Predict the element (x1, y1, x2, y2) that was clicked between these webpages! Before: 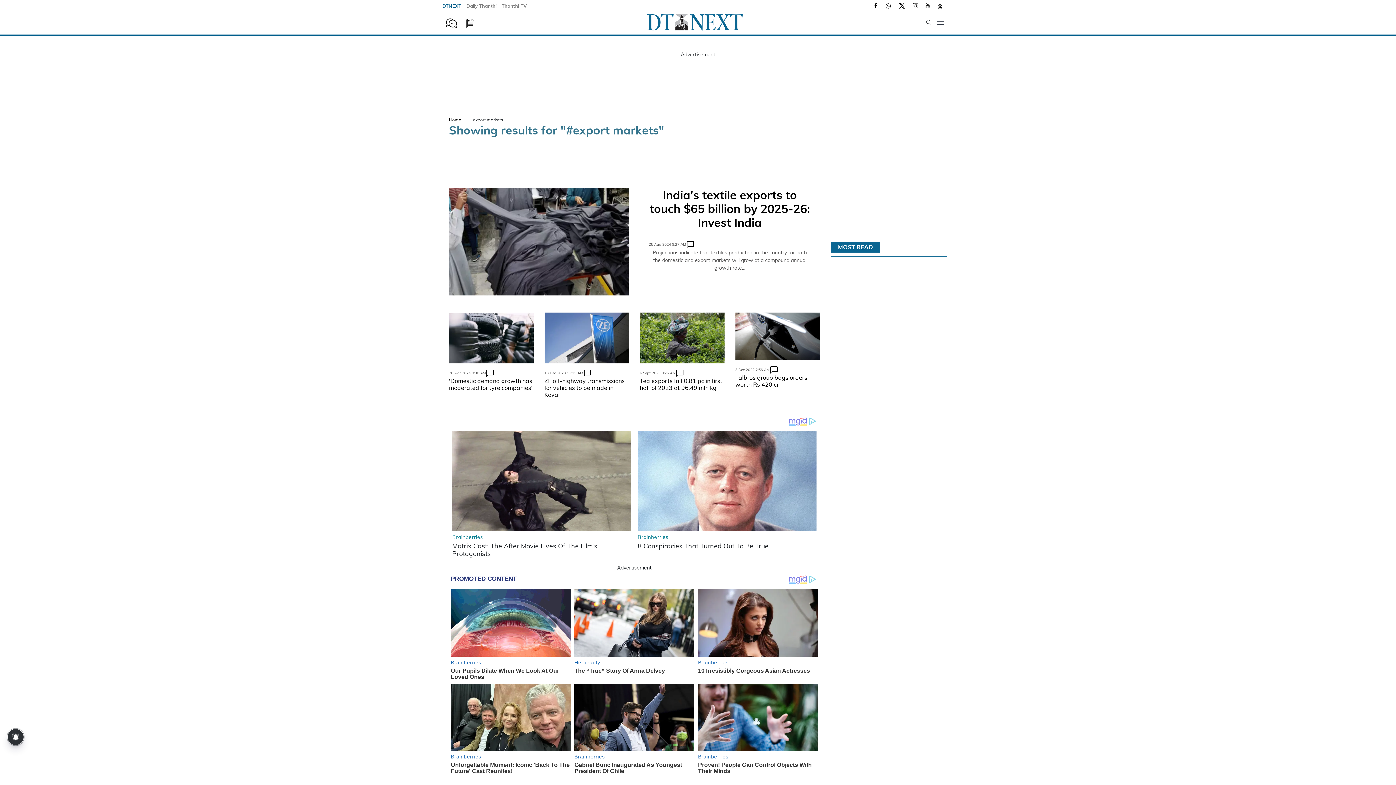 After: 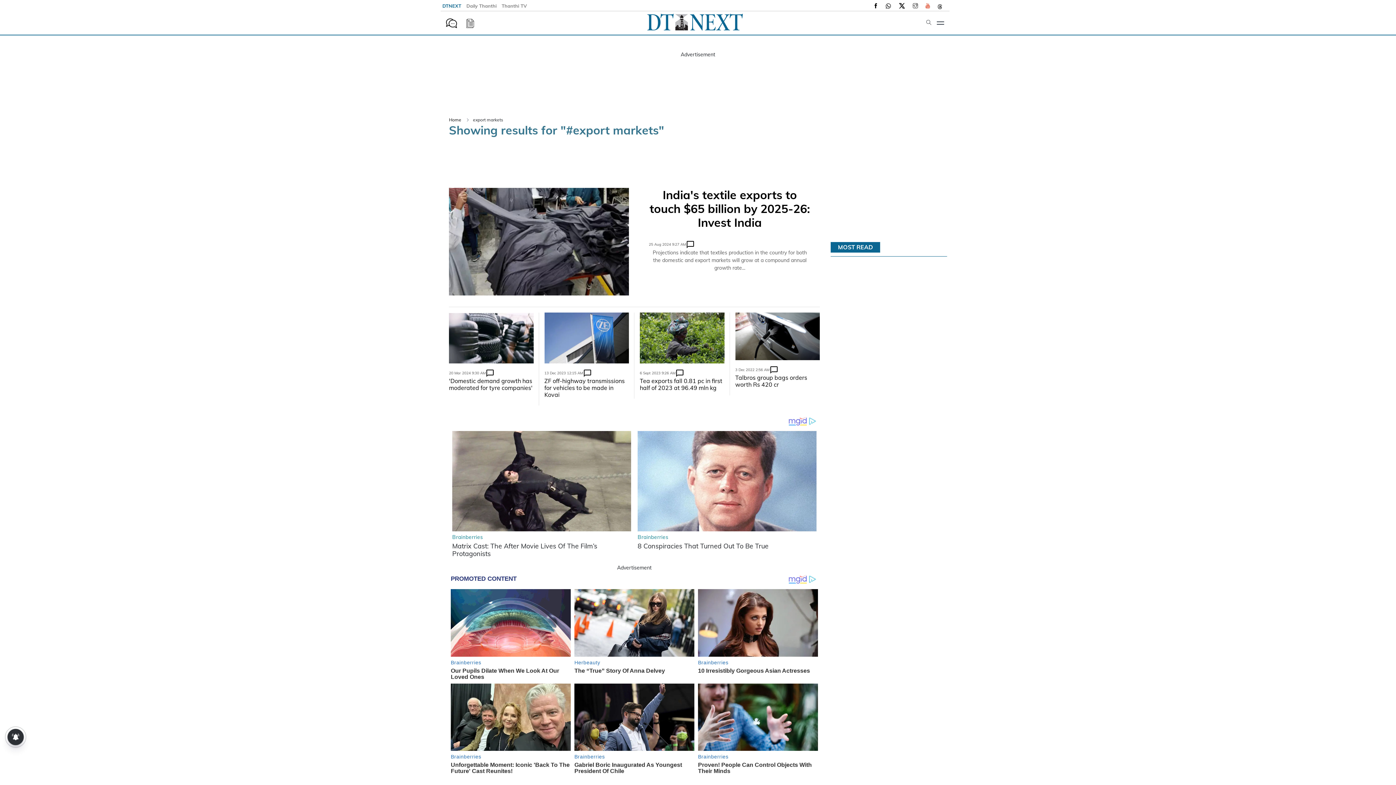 Action: bbox: (925, 2, 930, 9)